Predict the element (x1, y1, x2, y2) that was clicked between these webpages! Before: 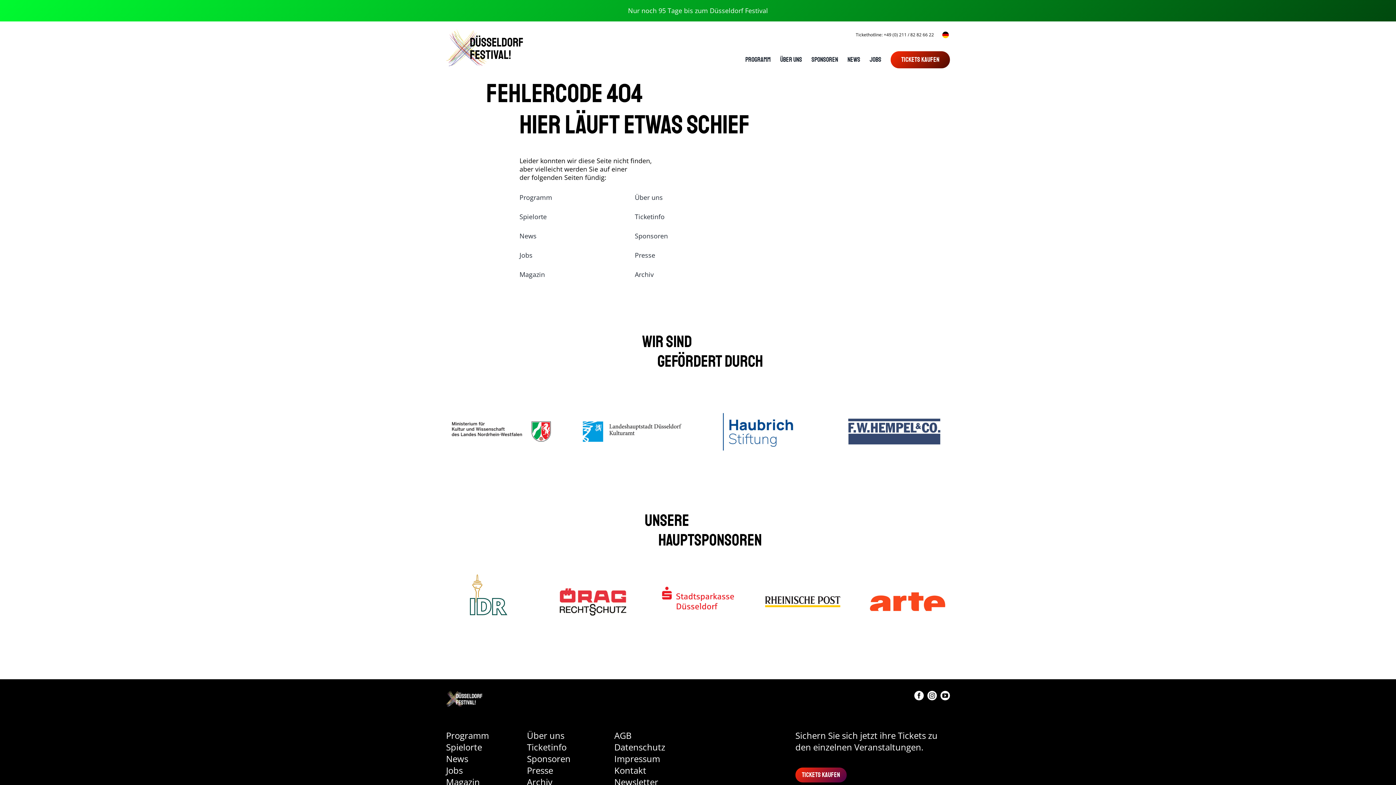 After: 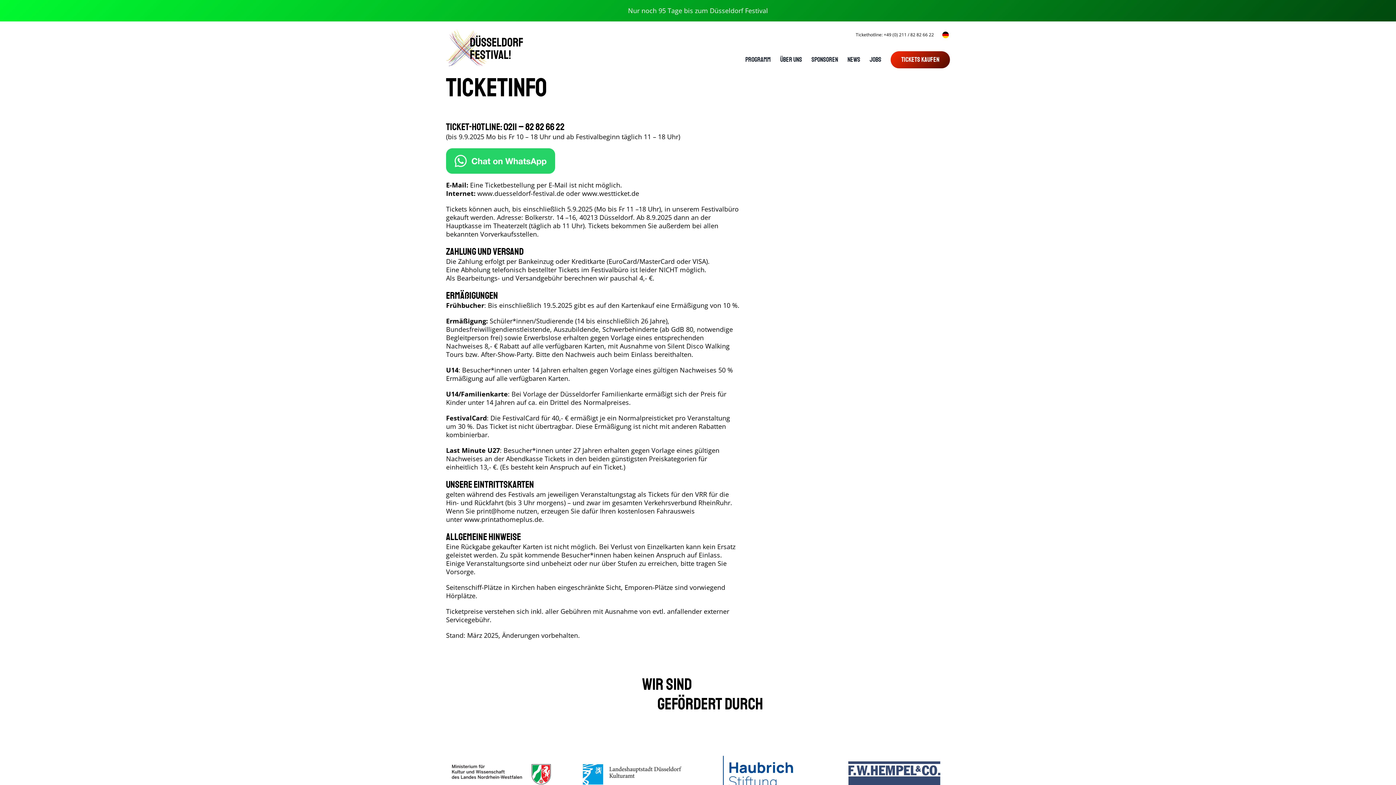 Action: bbox: (634, 212, 703, 232) label: Ticketinfo